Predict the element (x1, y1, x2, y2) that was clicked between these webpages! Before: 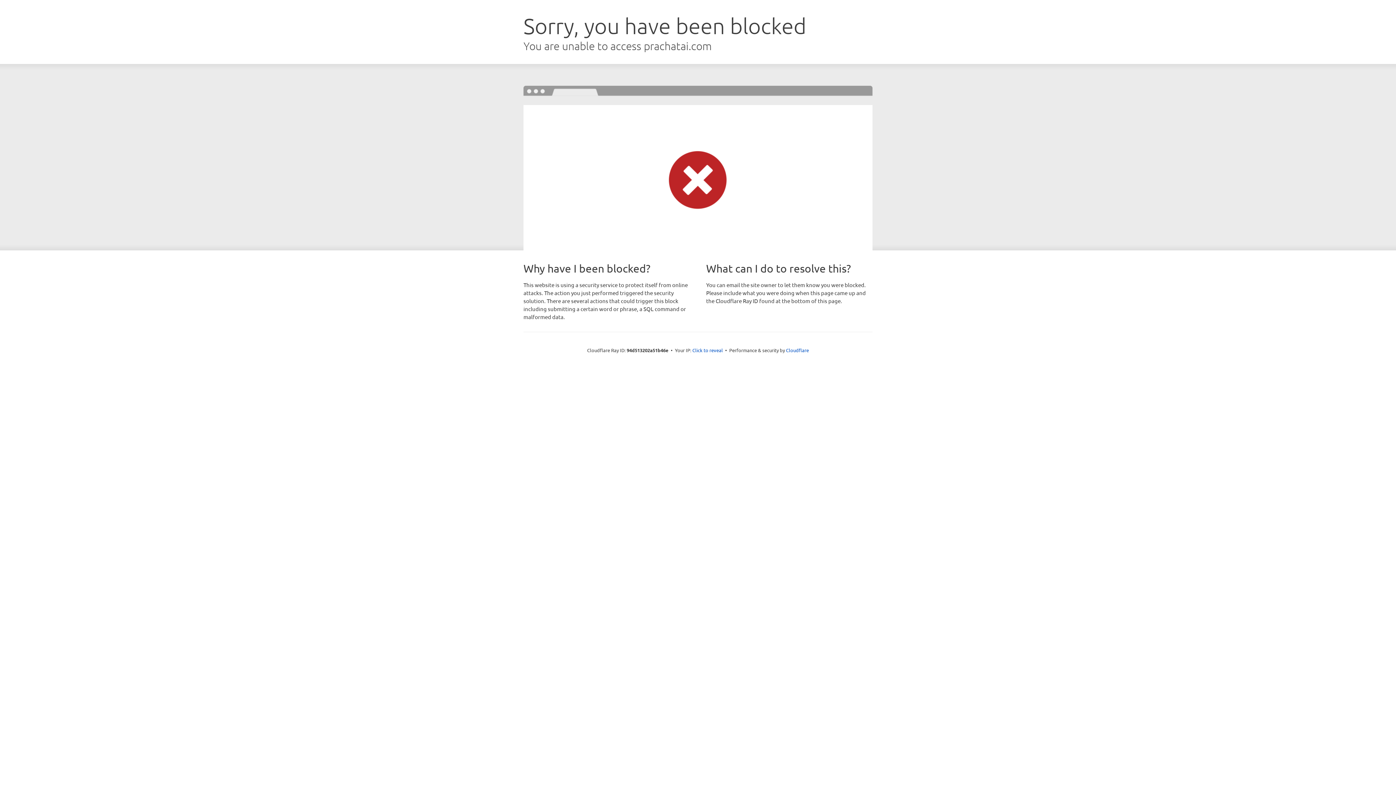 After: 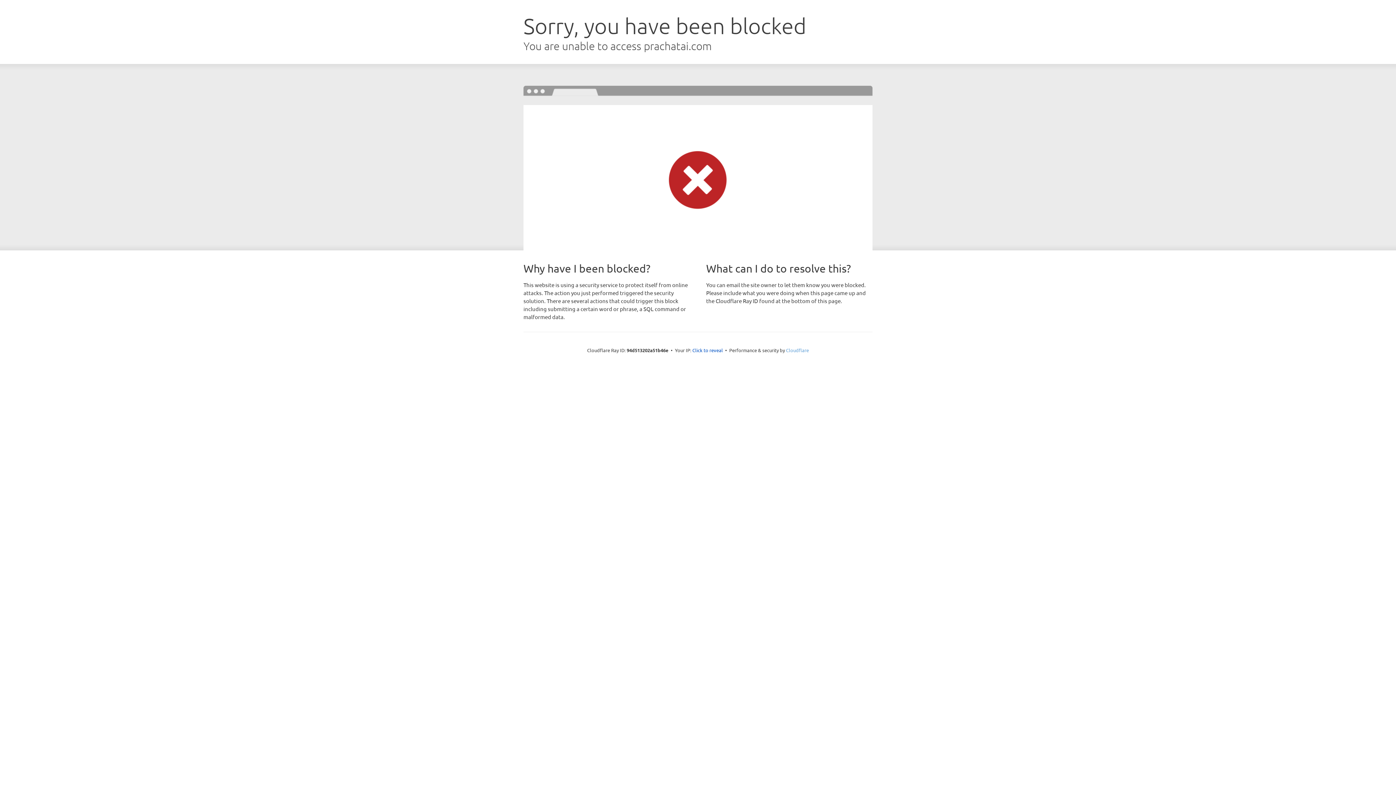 Action: label: Cloudflare bbox: (786, 347, 809, 353)